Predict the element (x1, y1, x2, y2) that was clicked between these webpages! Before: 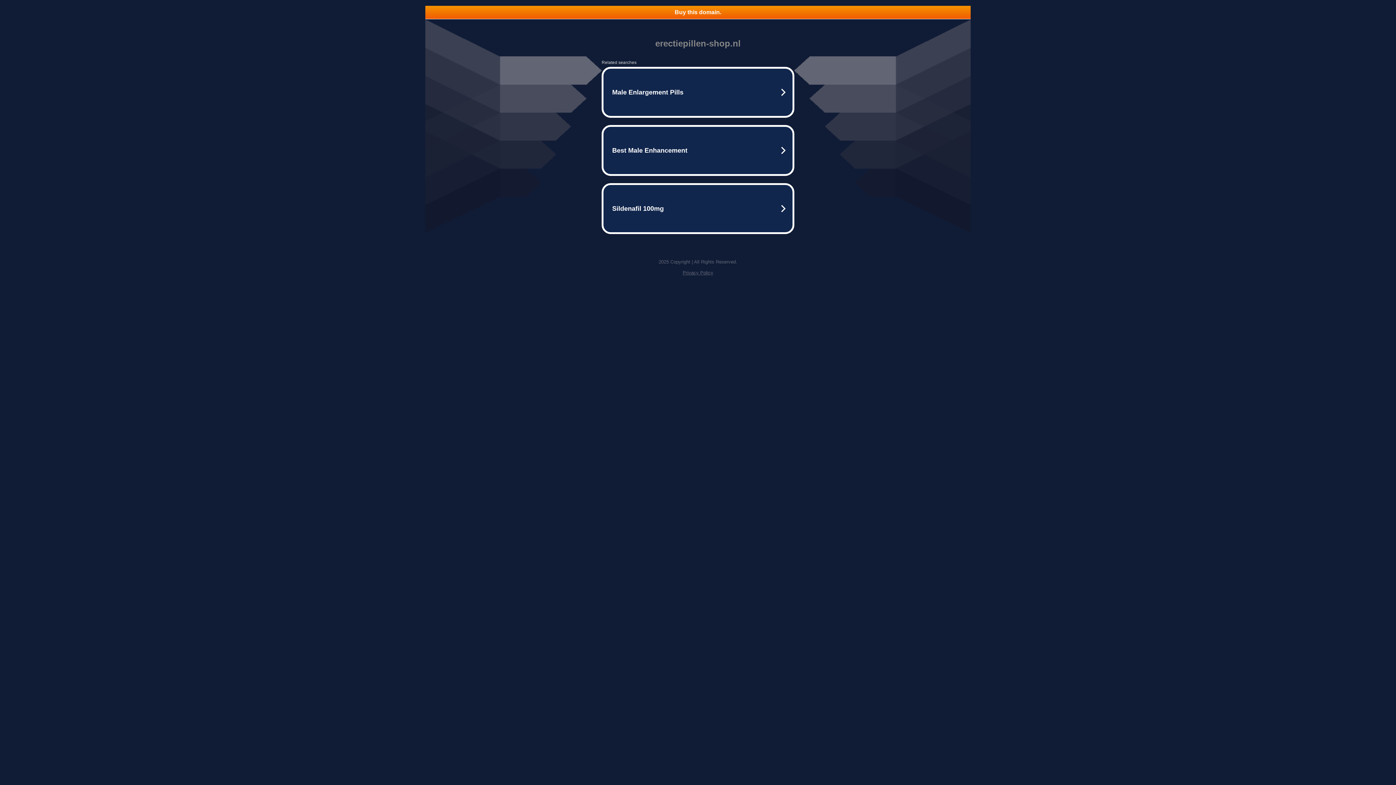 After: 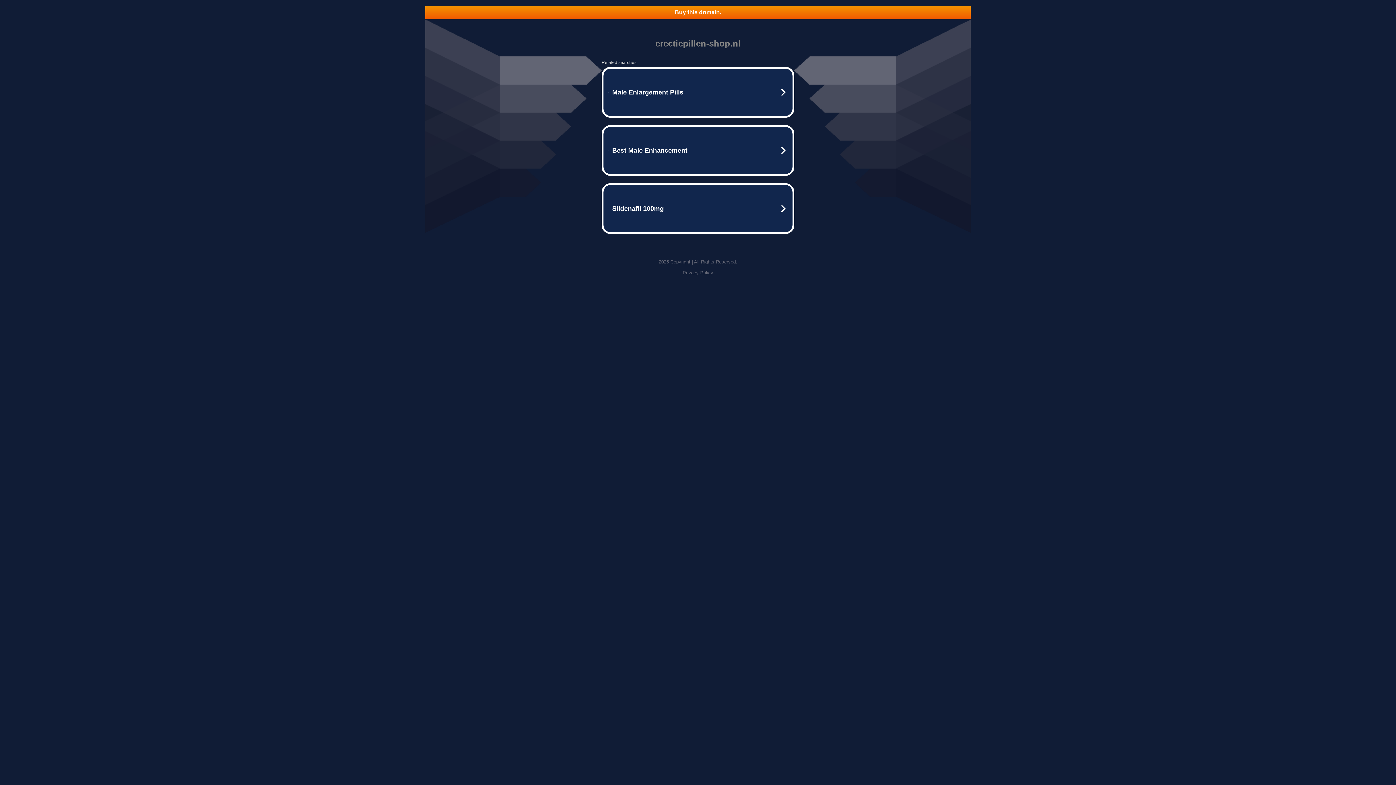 Action: bbox: (425, 5, 970, 18) label: Buy this domain.